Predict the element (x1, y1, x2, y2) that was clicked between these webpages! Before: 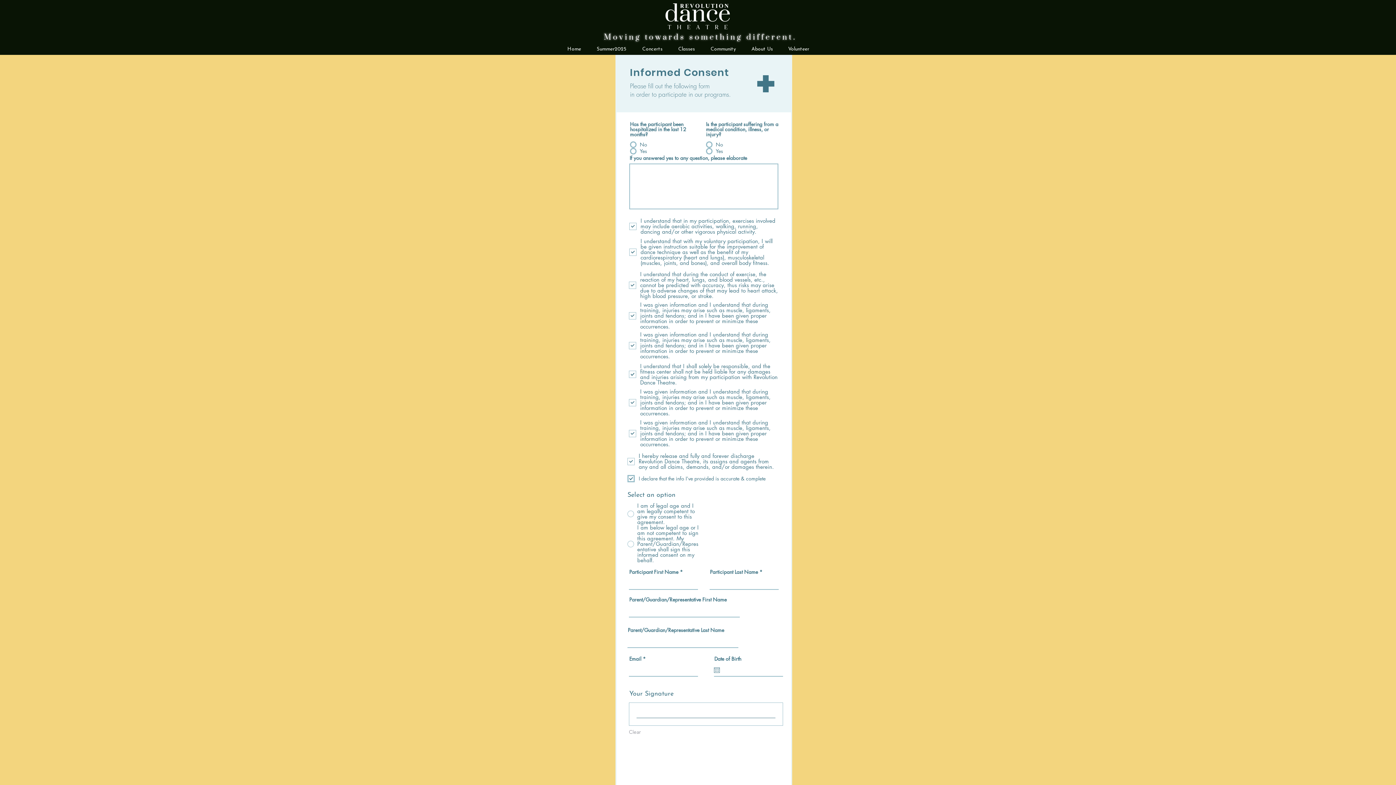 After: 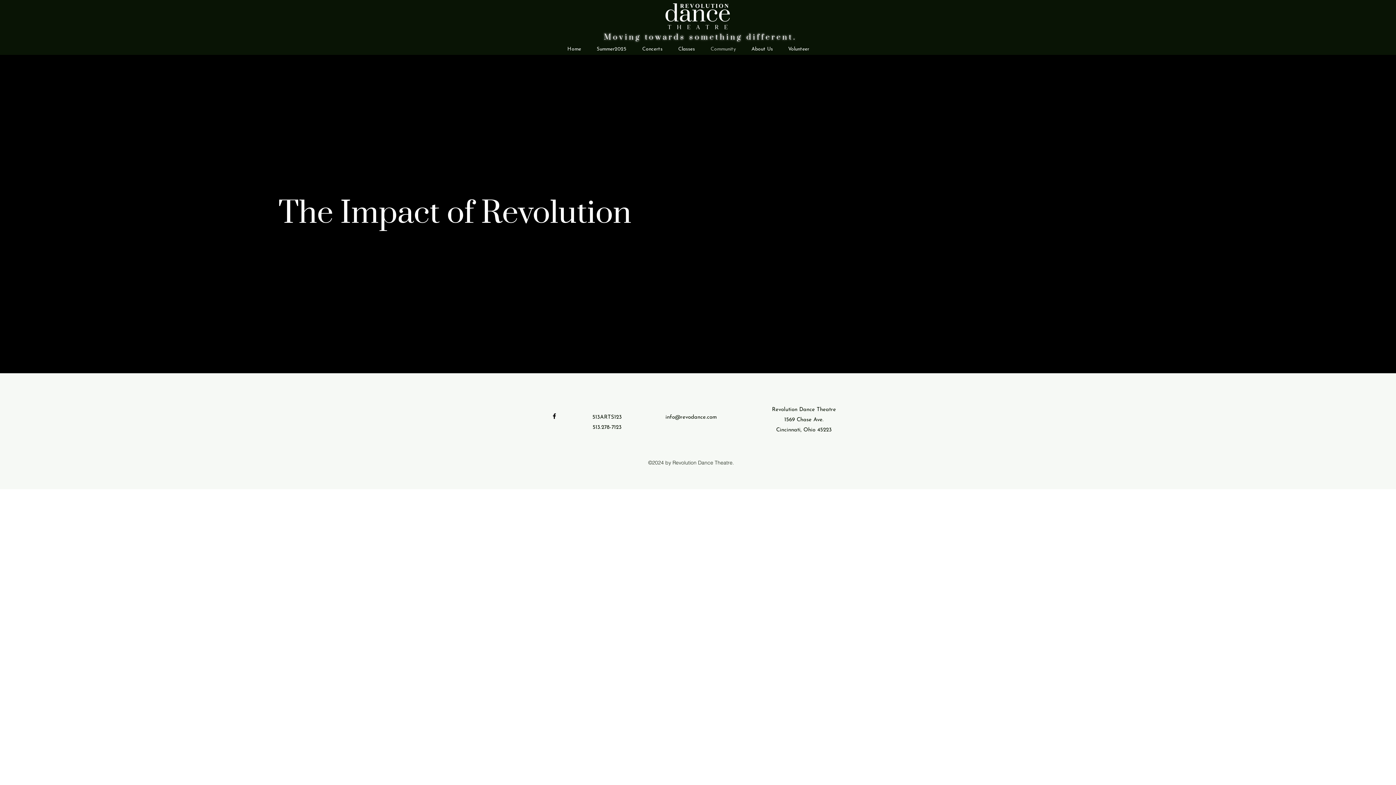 Action: bbox: (702, 40, 744, 58) label: Community